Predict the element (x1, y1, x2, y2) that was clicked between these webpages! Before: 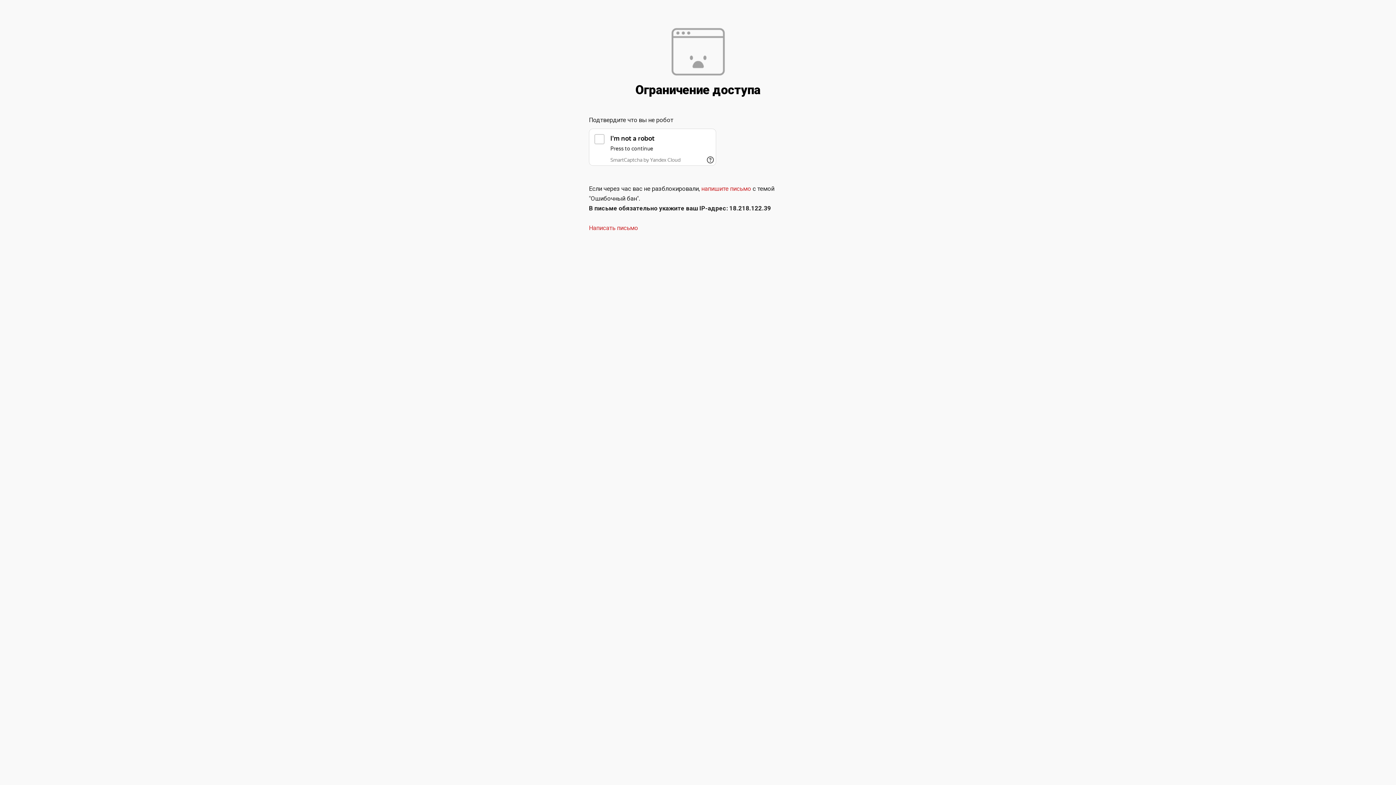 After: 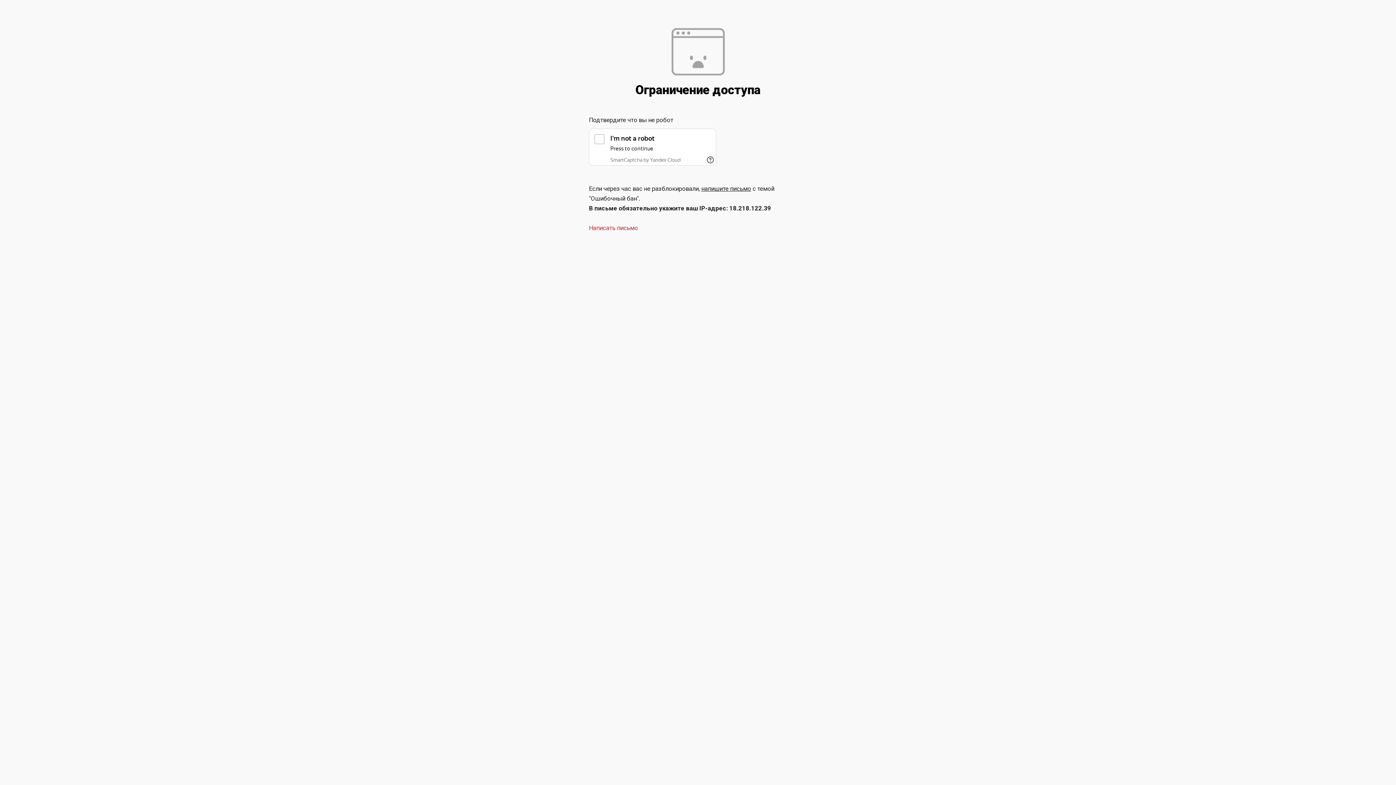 Action: bbox: (701, 185, 751, 192) label: напишите письмо